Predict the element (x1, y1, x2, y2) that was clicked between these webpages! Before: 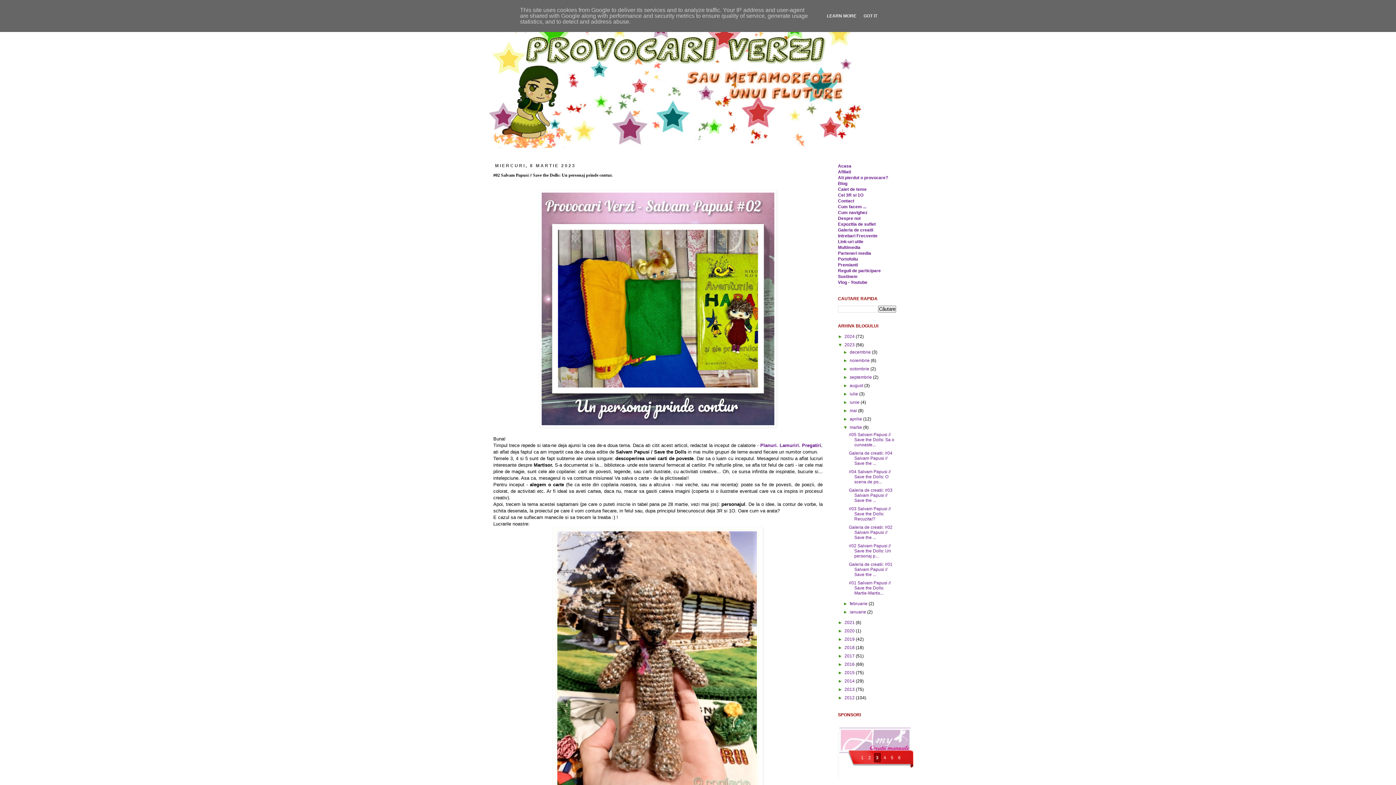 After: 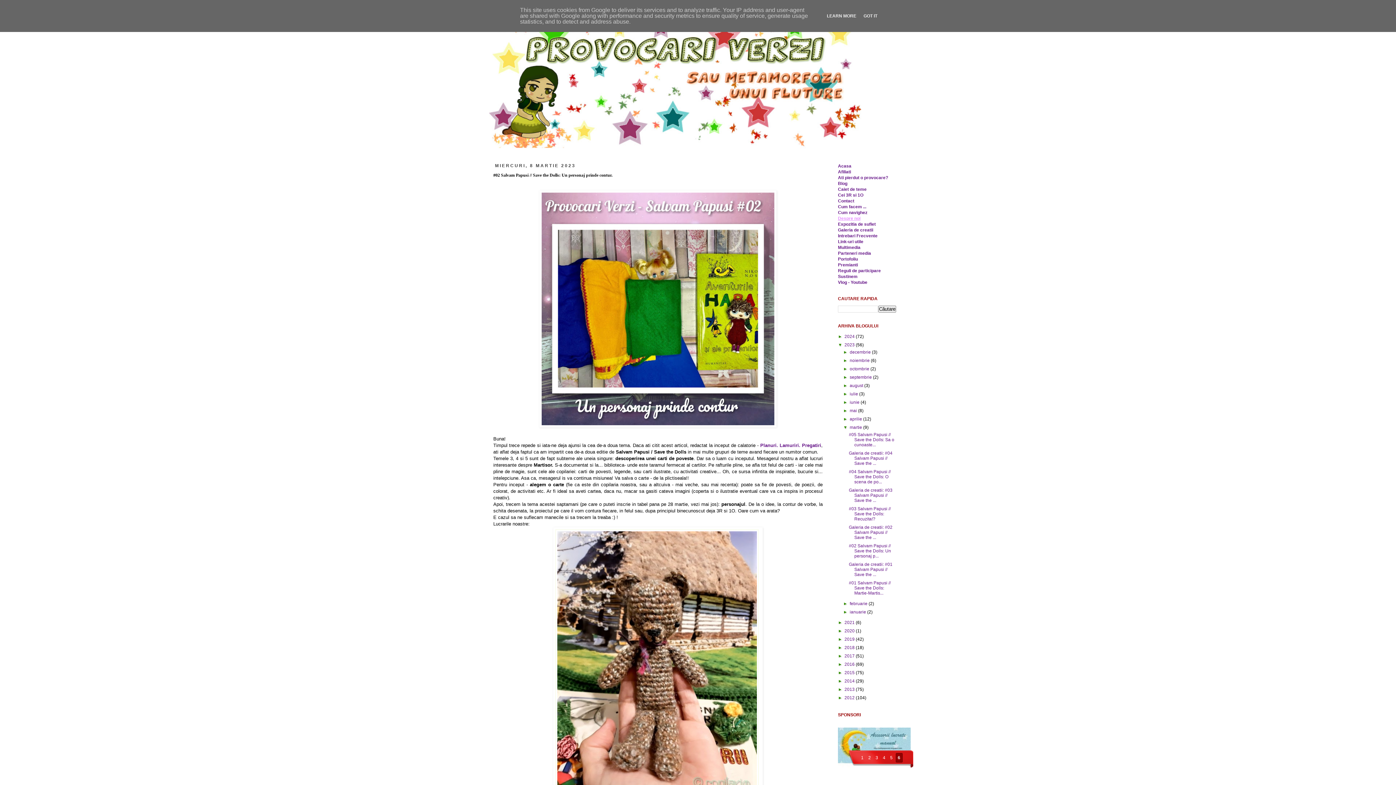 Action: label: Despre noi bbox: (838, 216, 860, 221)